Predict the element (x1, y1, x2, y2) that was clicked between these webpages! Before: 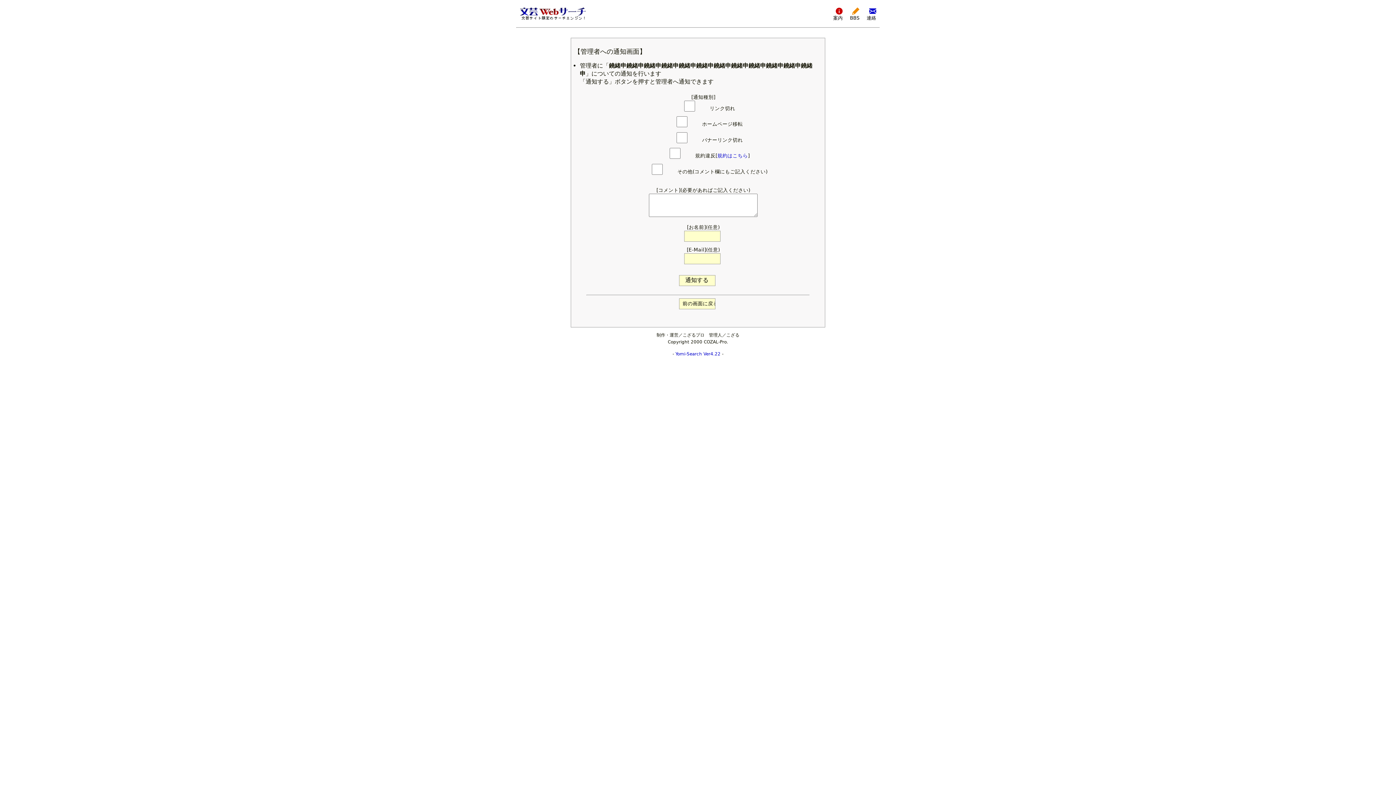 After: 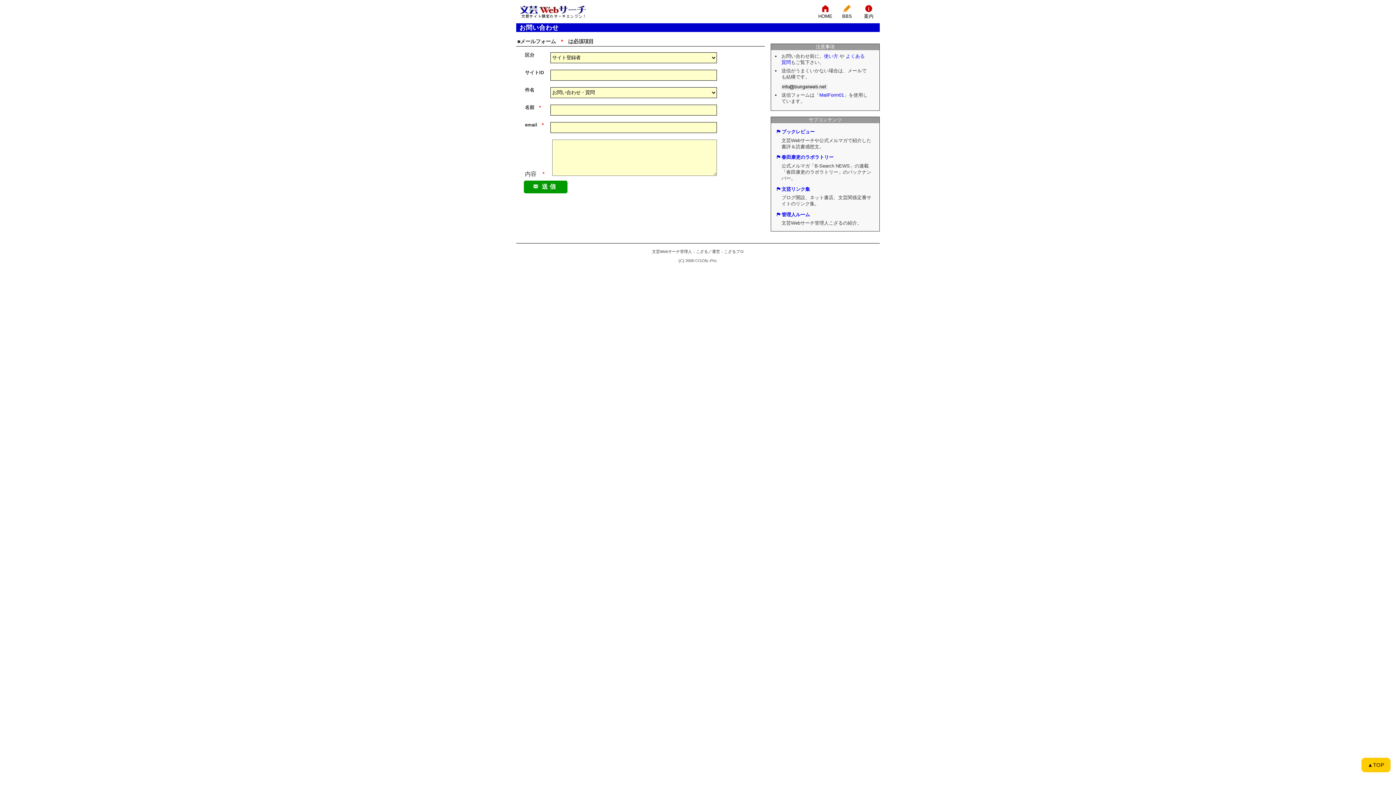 Action: label: 
連絡 bbox: (865, 4, 878, 22)